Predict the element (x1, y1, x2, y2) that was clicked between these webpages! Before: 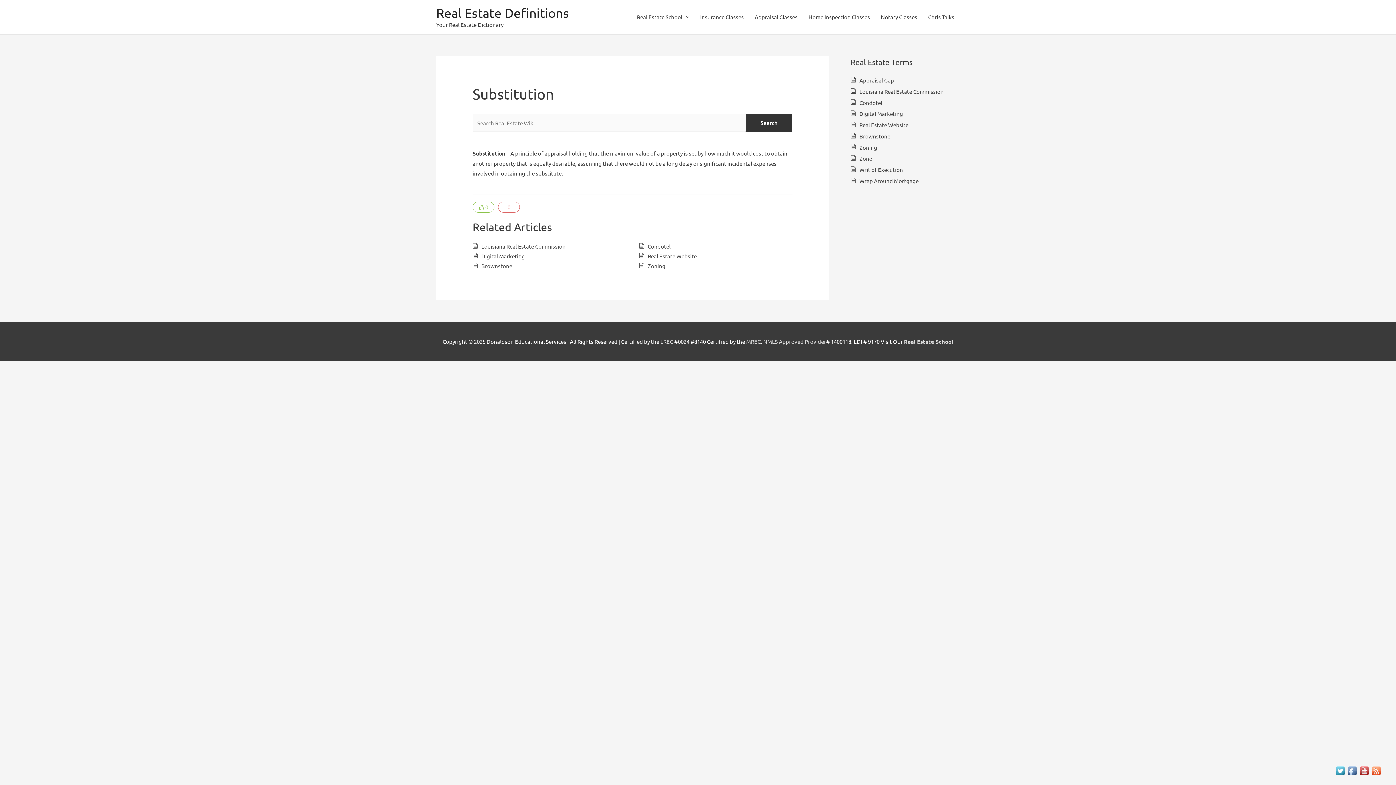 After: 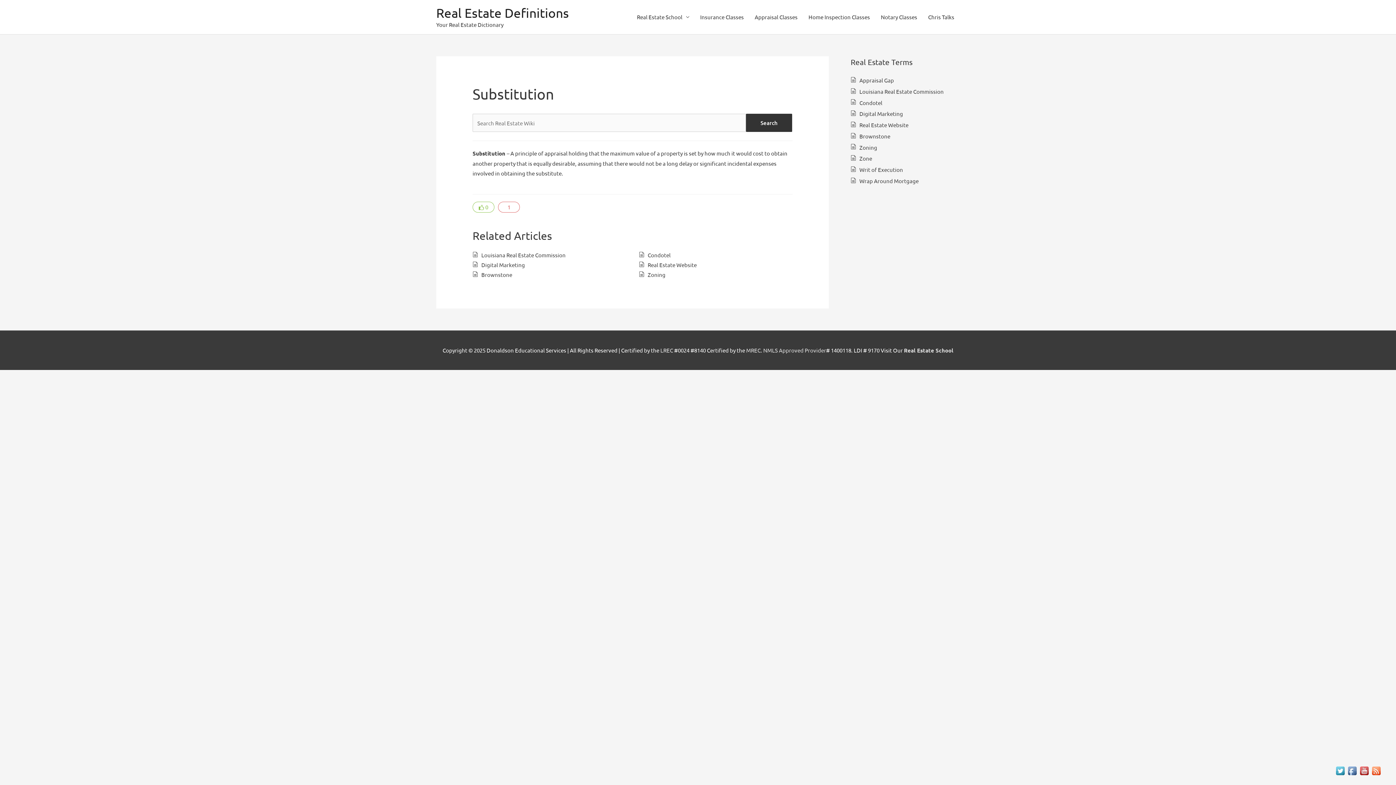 Action: bbox: (498, 201, 520, 212) label: 0